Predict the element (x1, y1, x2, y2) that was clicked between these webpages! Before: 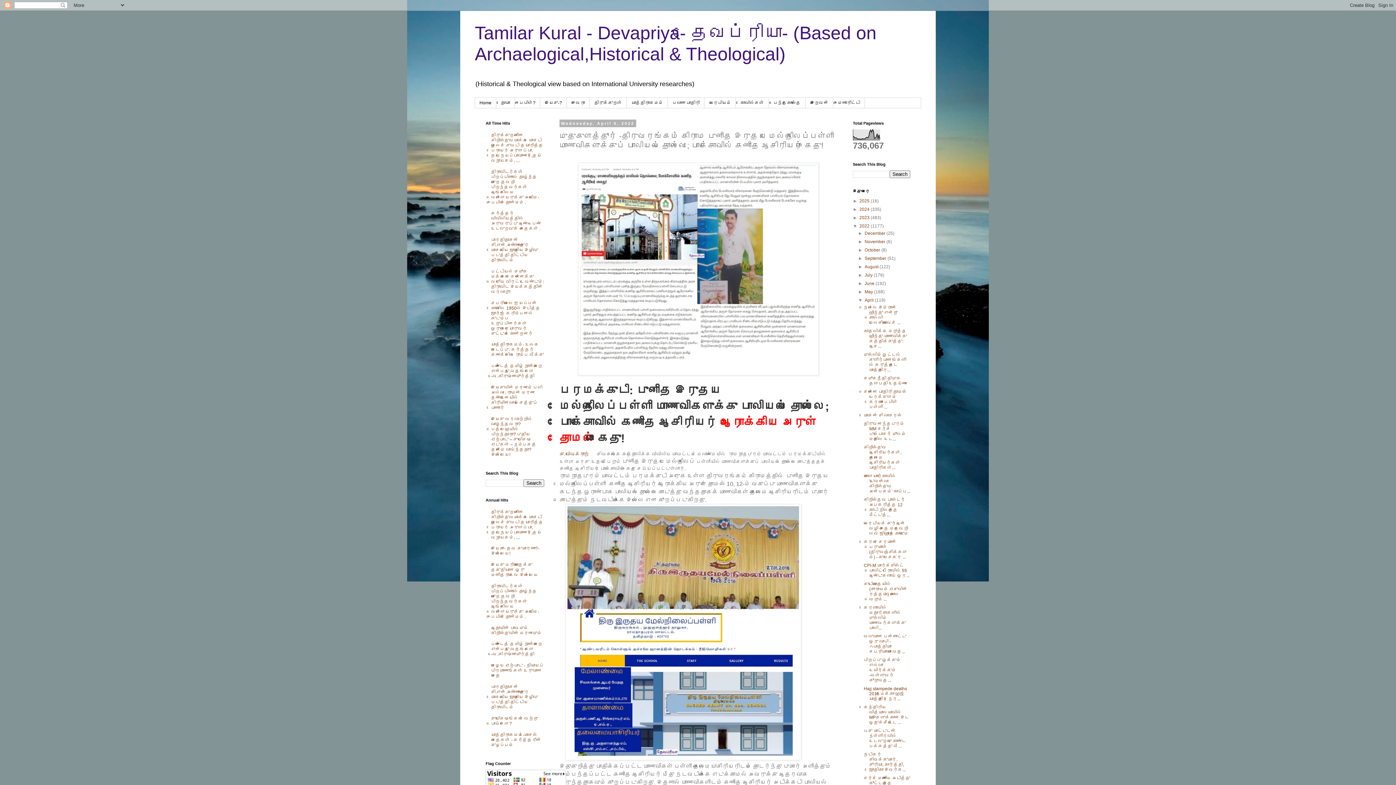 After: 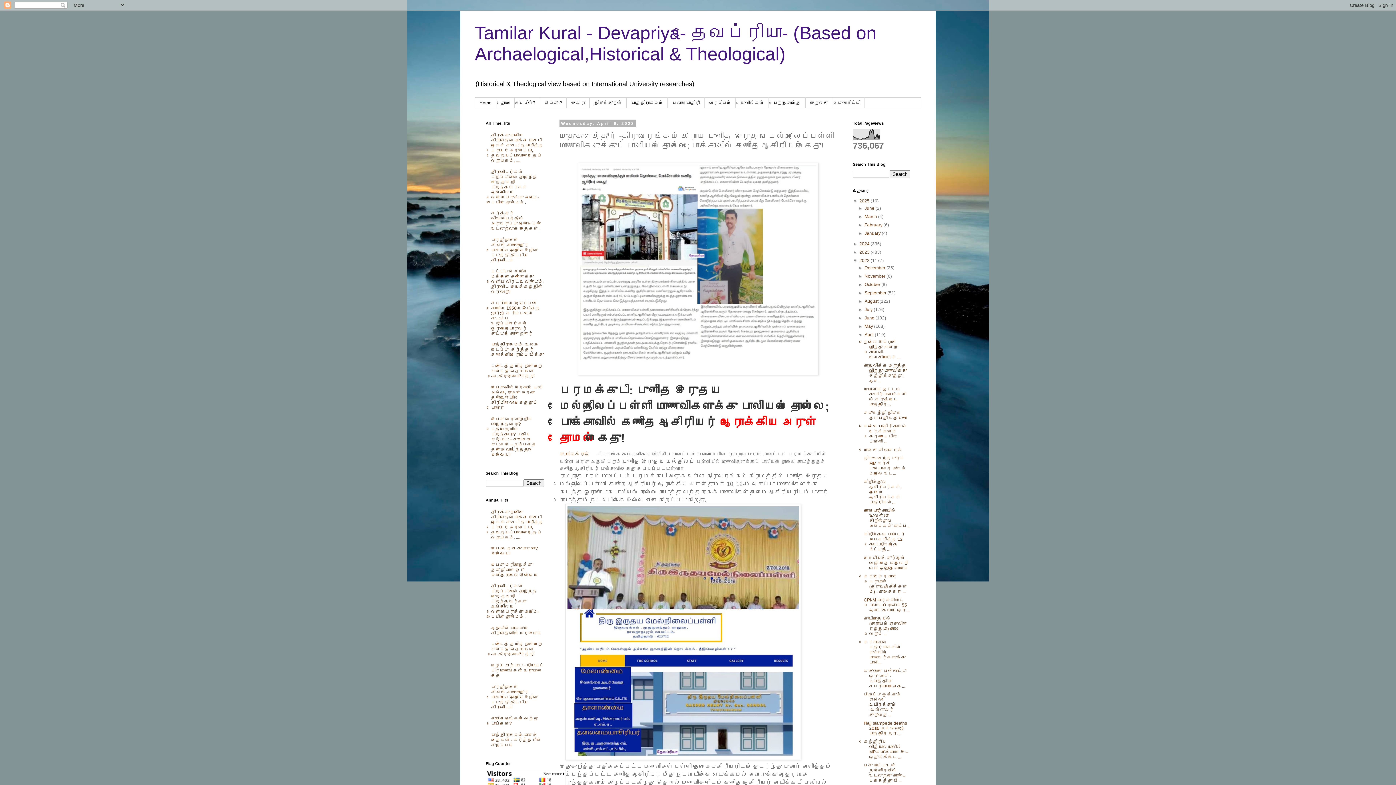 Action: label: ►   bbox: (853, 198, 859, 203)